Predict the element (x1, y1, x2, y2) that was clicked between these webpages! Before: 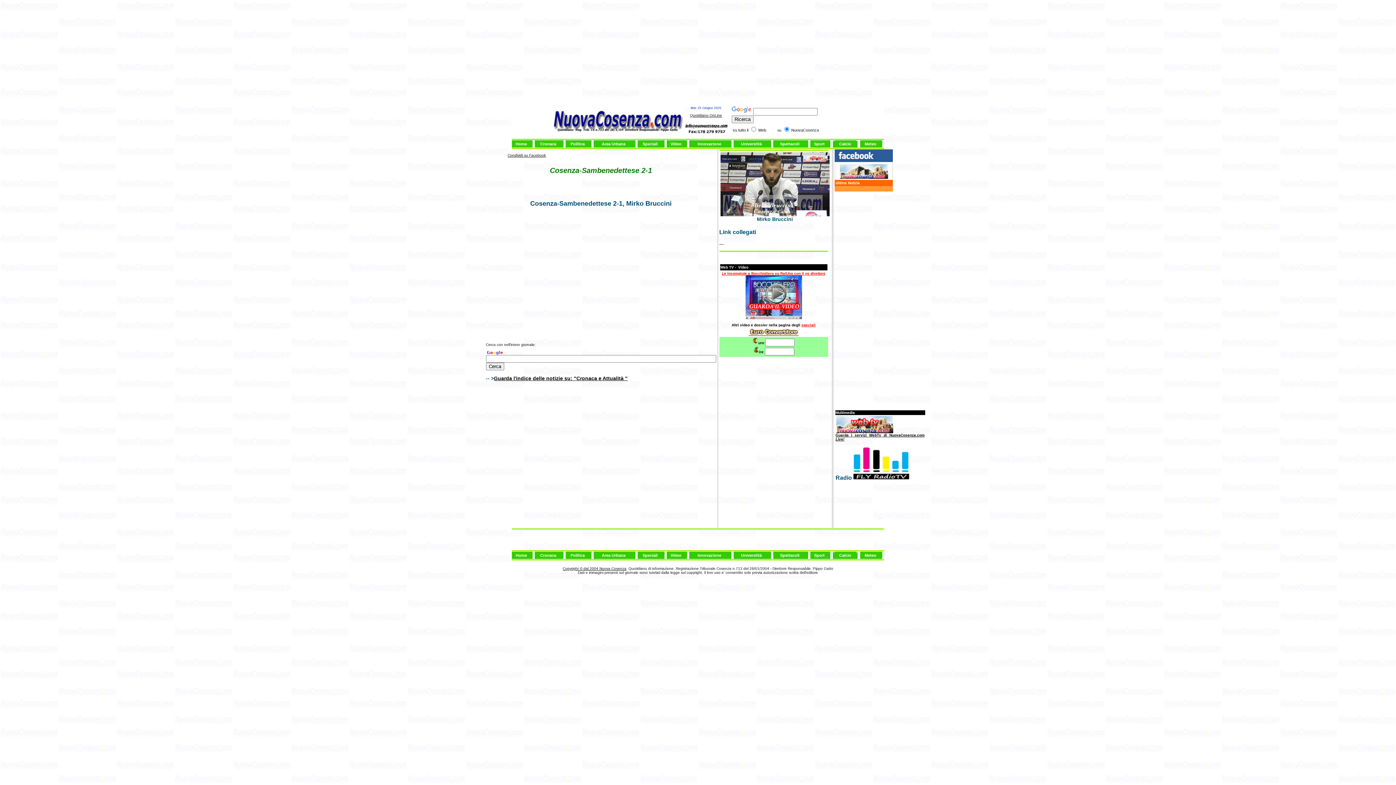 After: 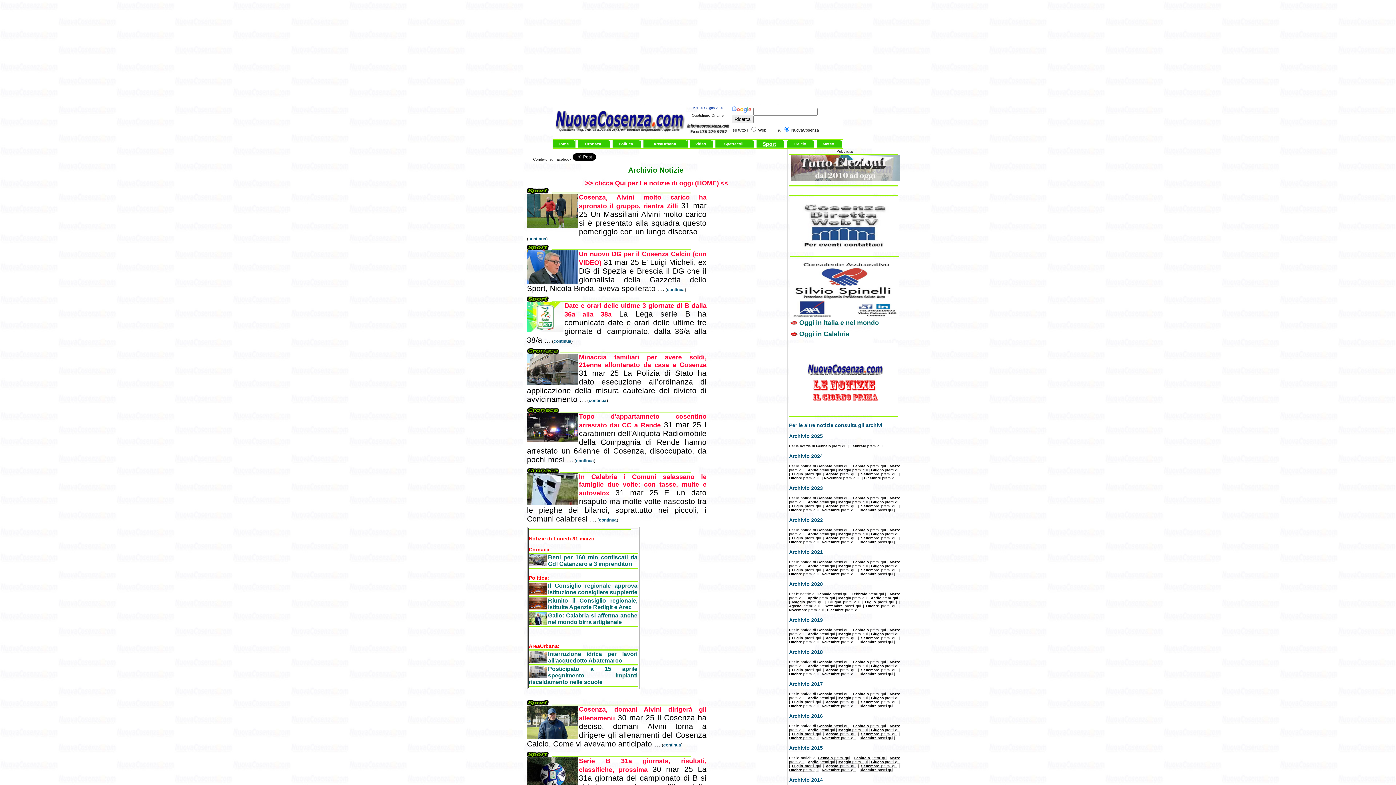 Action: bbox: (570, 553, 584, 557) label: Politica